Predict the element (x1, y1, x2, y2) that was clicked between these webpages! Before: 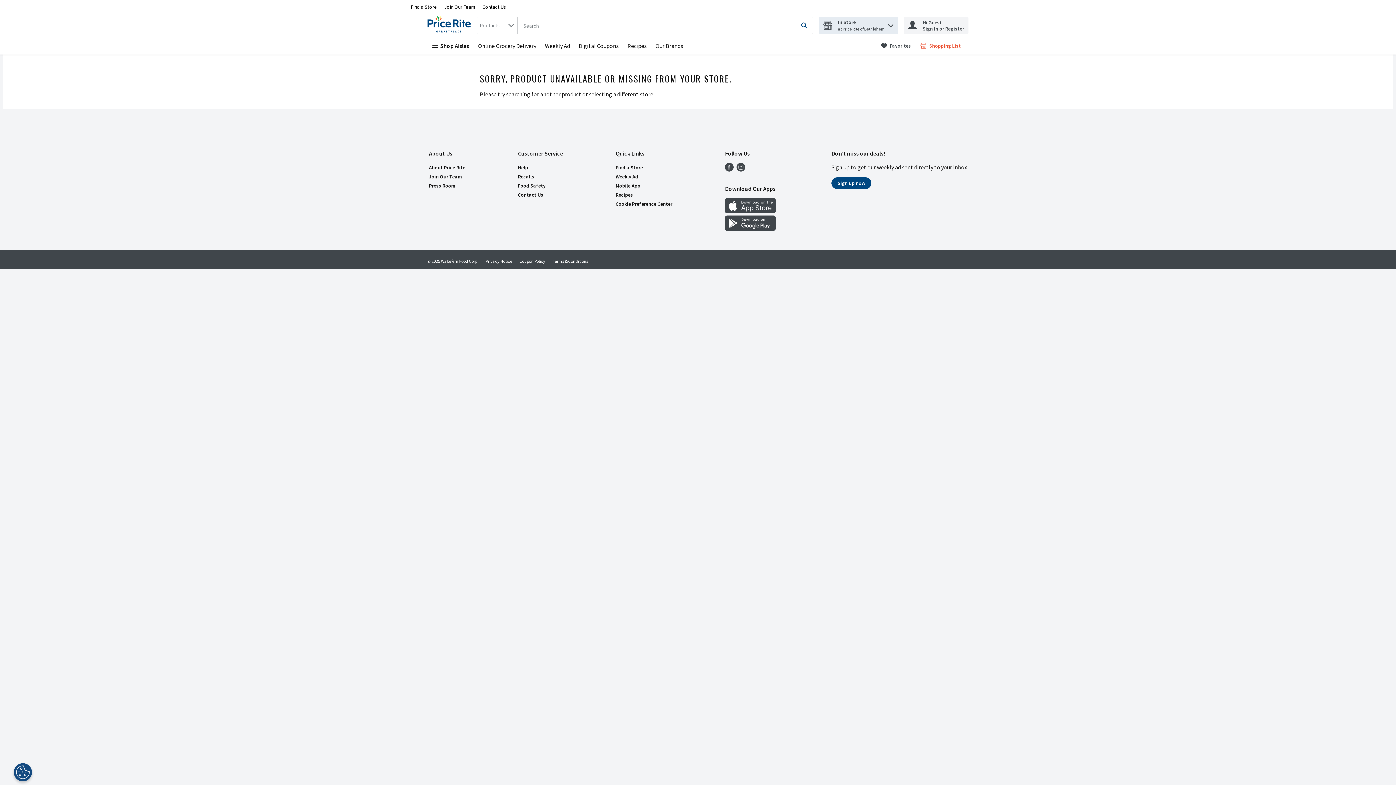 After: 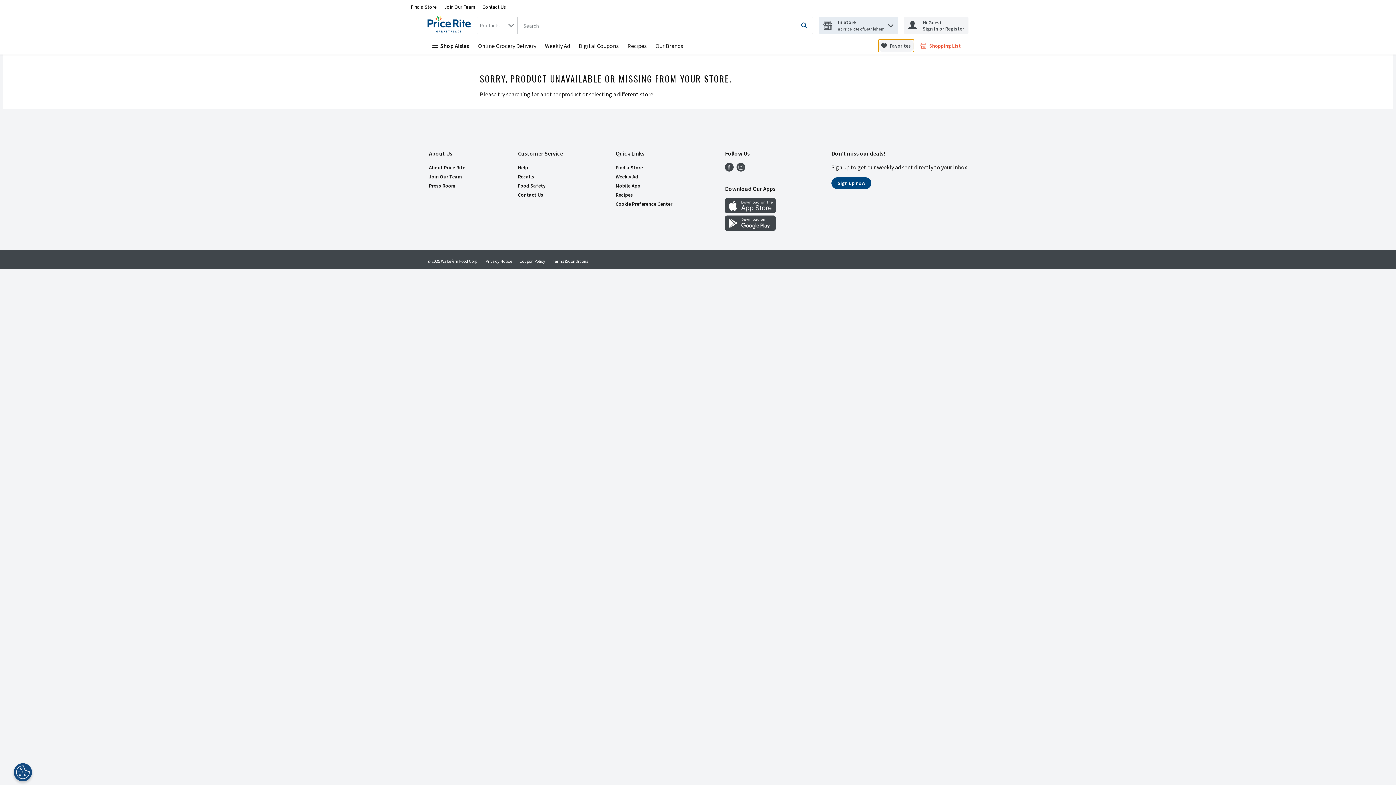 Action: label: Favorites bbox: (878, 39, 914, 52)